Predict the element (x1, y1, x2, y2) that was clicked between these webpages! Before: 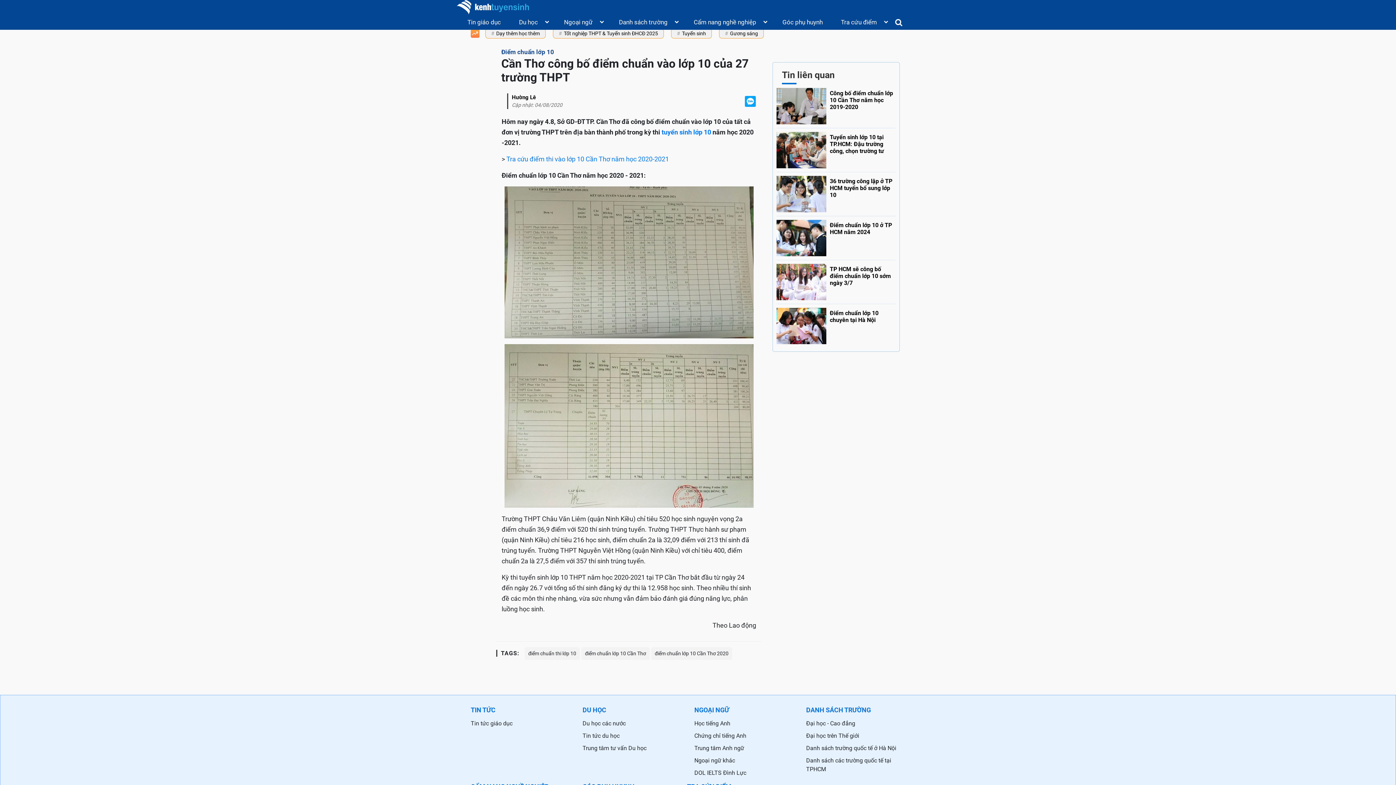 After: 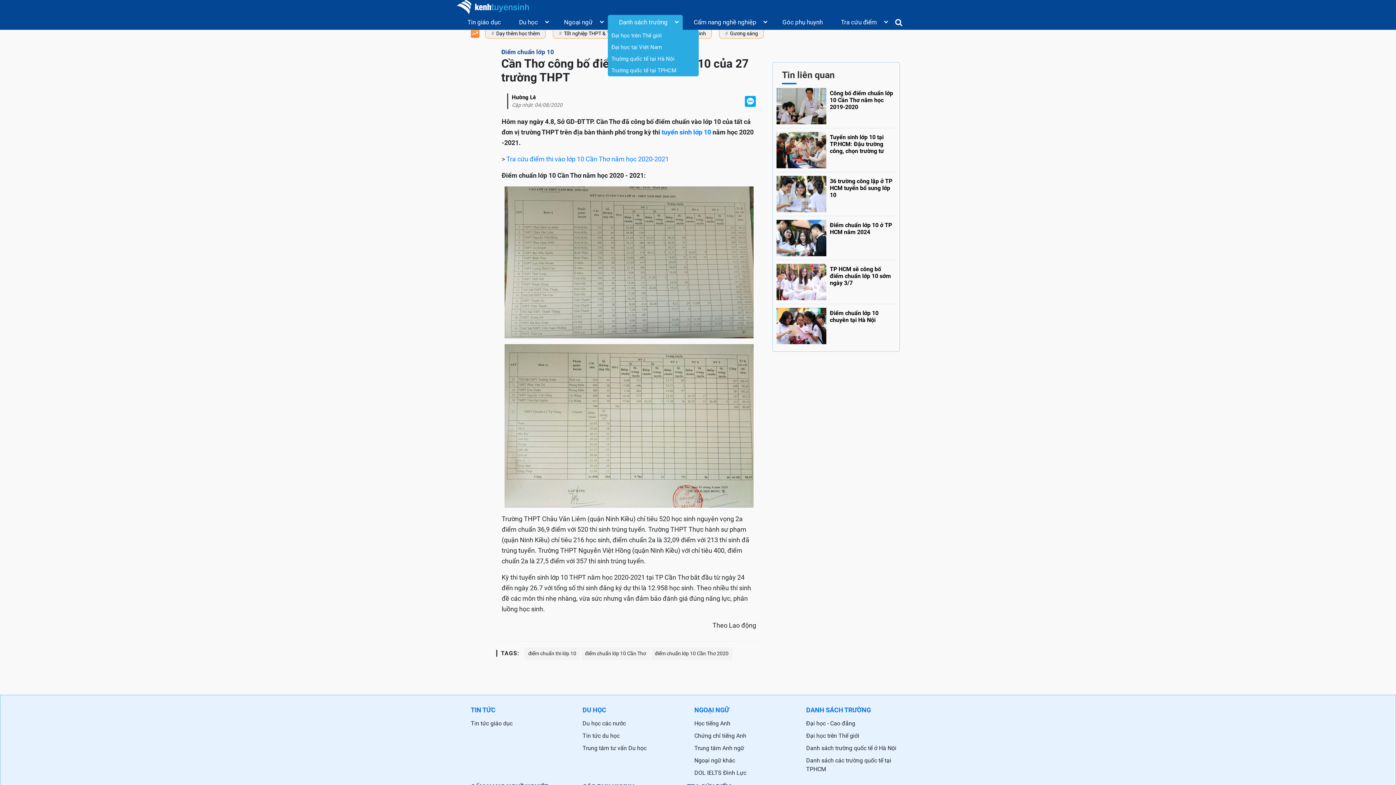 Action: bbox: (607, 14, 674, 29) label: Danh sách trường